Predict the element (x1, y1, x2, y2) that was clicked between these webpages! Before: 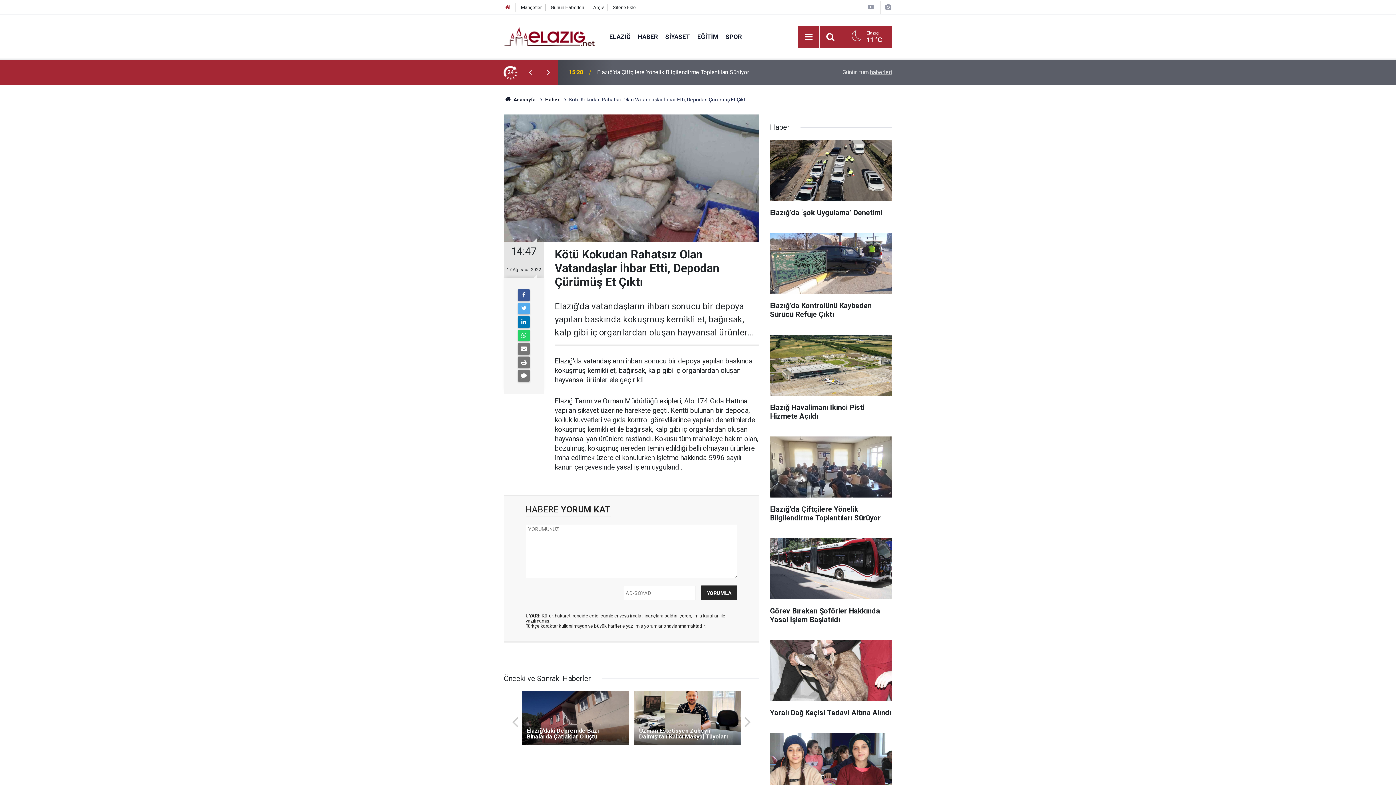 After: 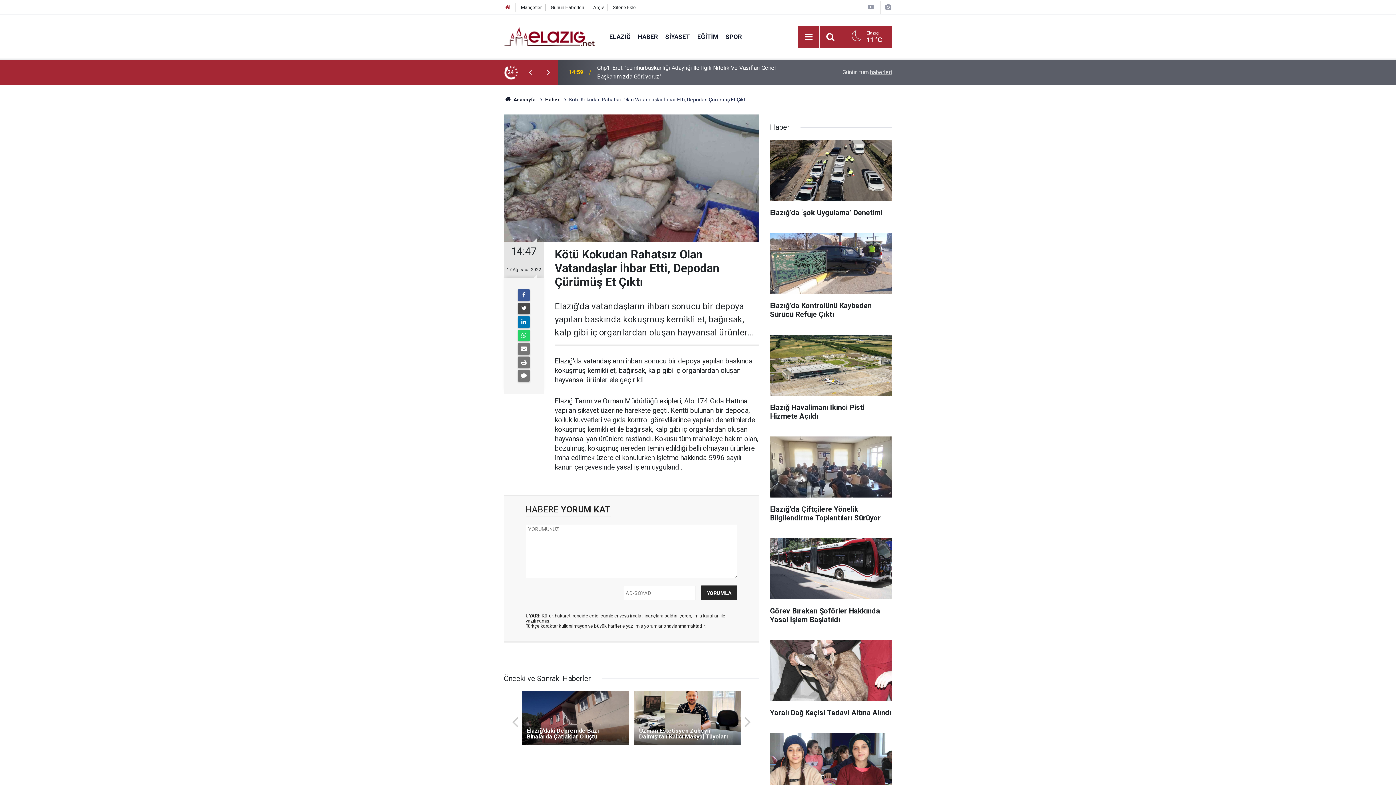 Action: bbox: (518, 302, 529, 314)